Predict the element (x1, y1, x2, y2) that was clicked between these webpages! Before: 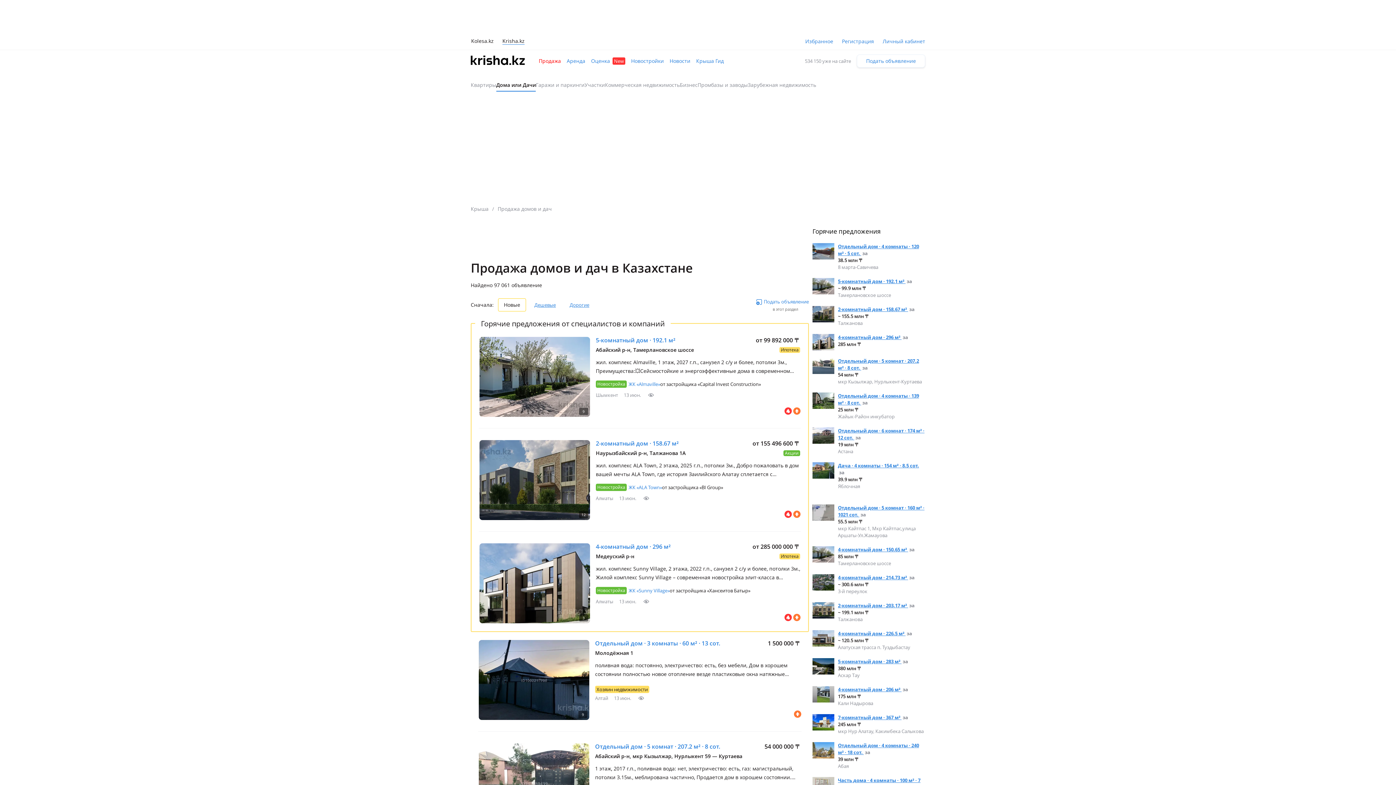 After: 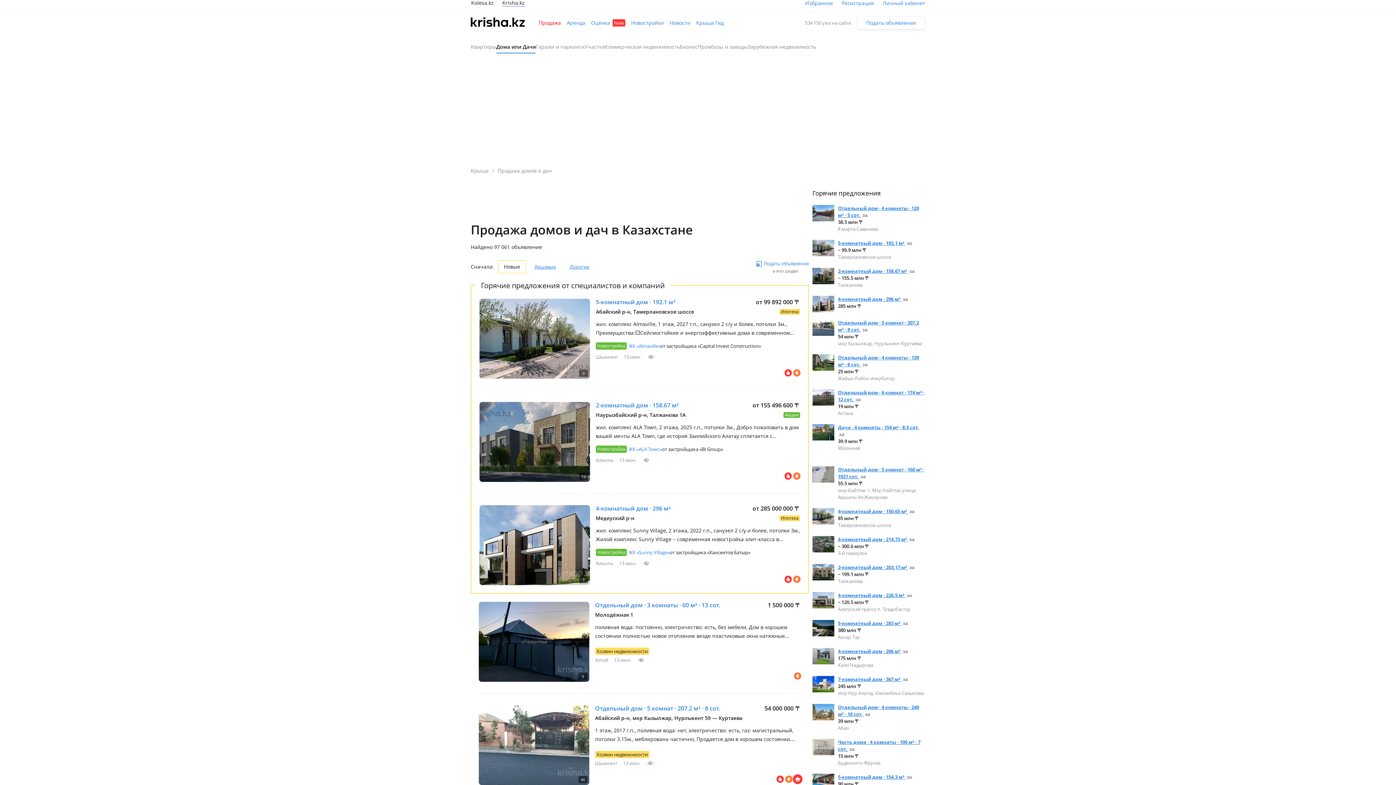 Action: bbox: (478, 743, 589, 823)